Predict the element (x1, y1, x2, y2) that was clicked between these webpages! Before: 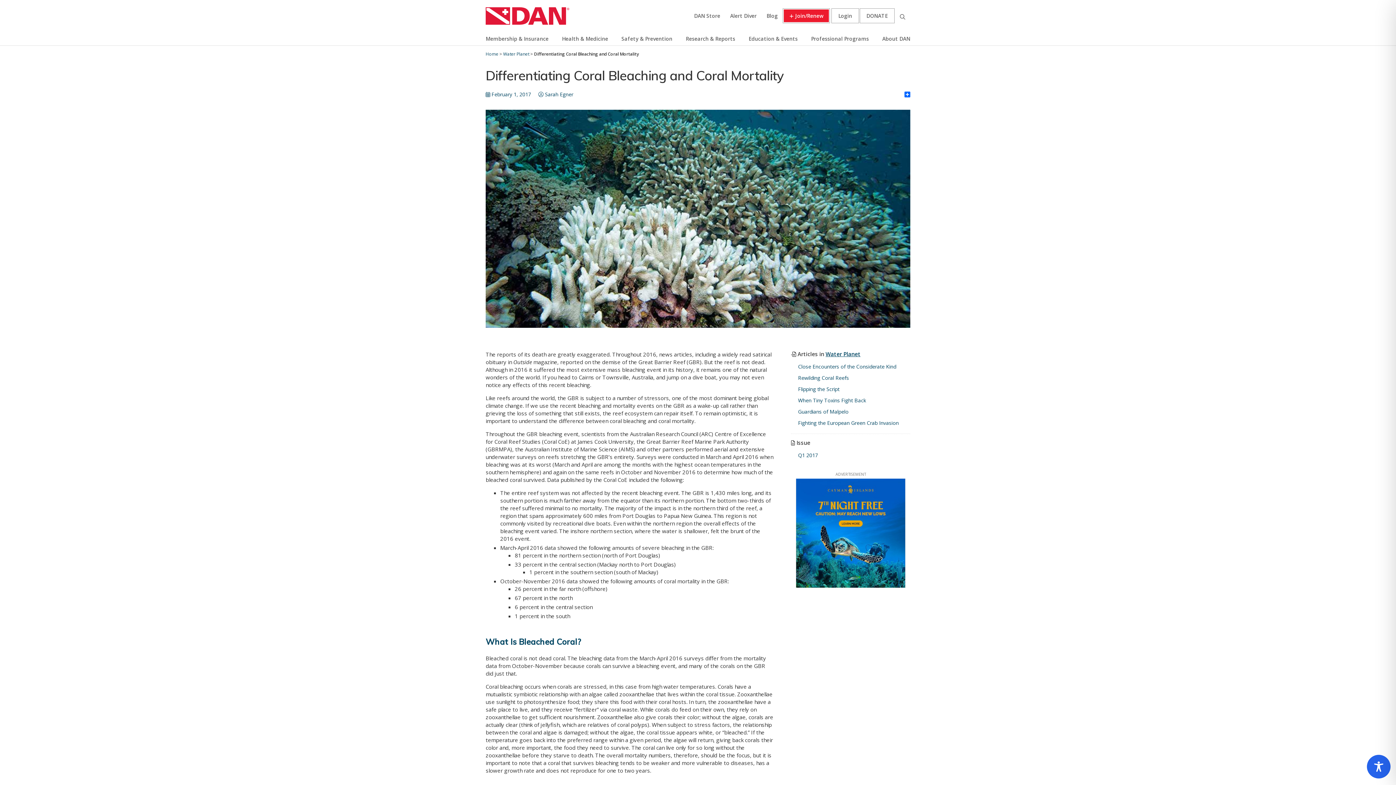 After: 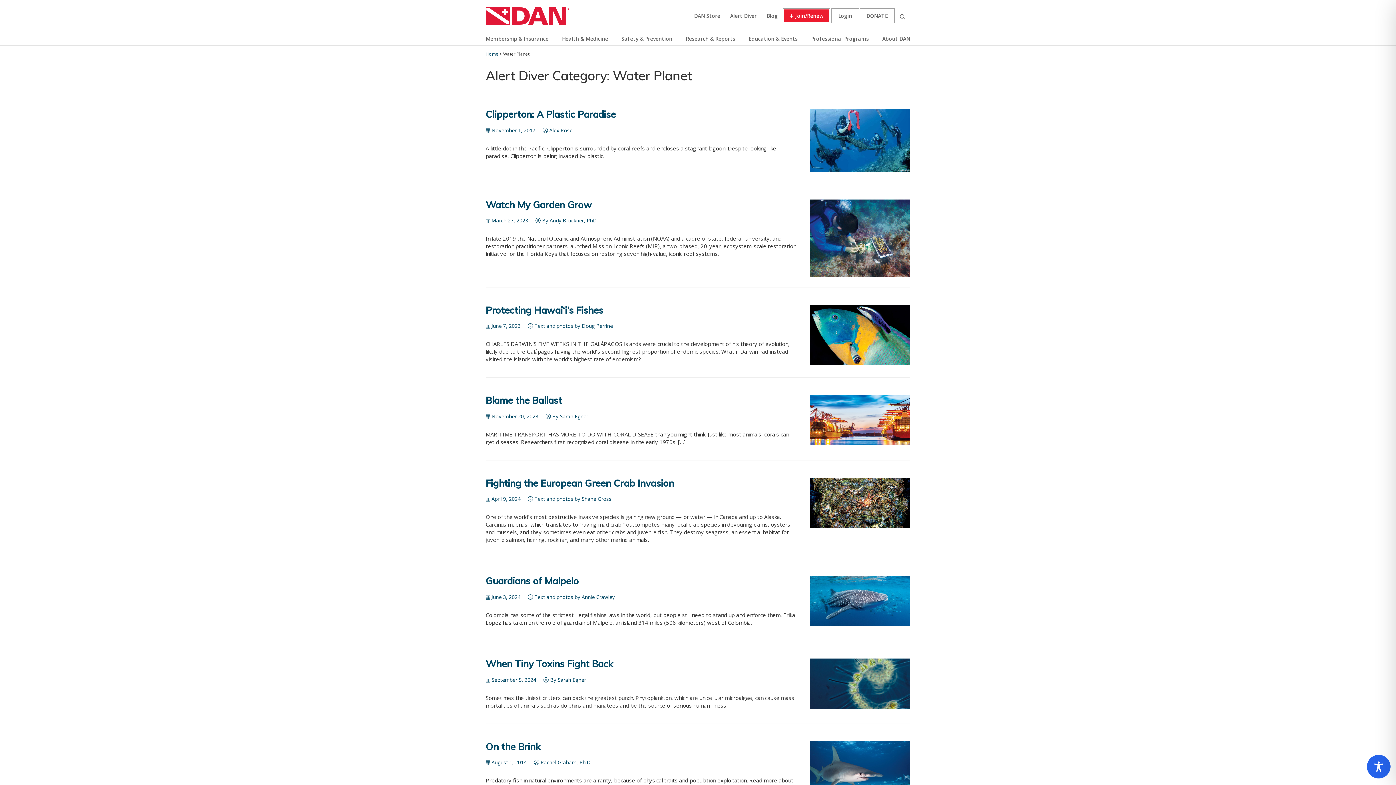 Action: label: Water Planet bbox: (503, 50, 529, 57)